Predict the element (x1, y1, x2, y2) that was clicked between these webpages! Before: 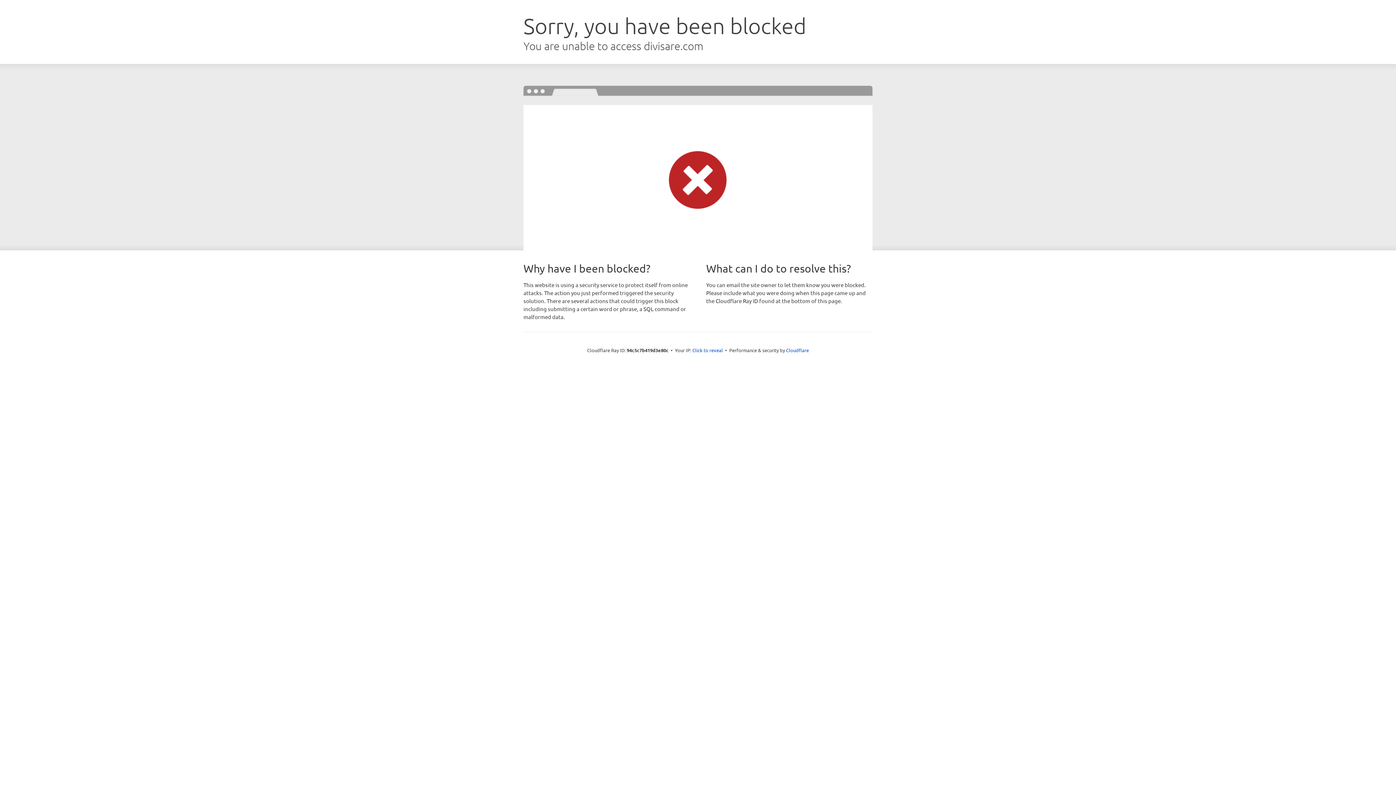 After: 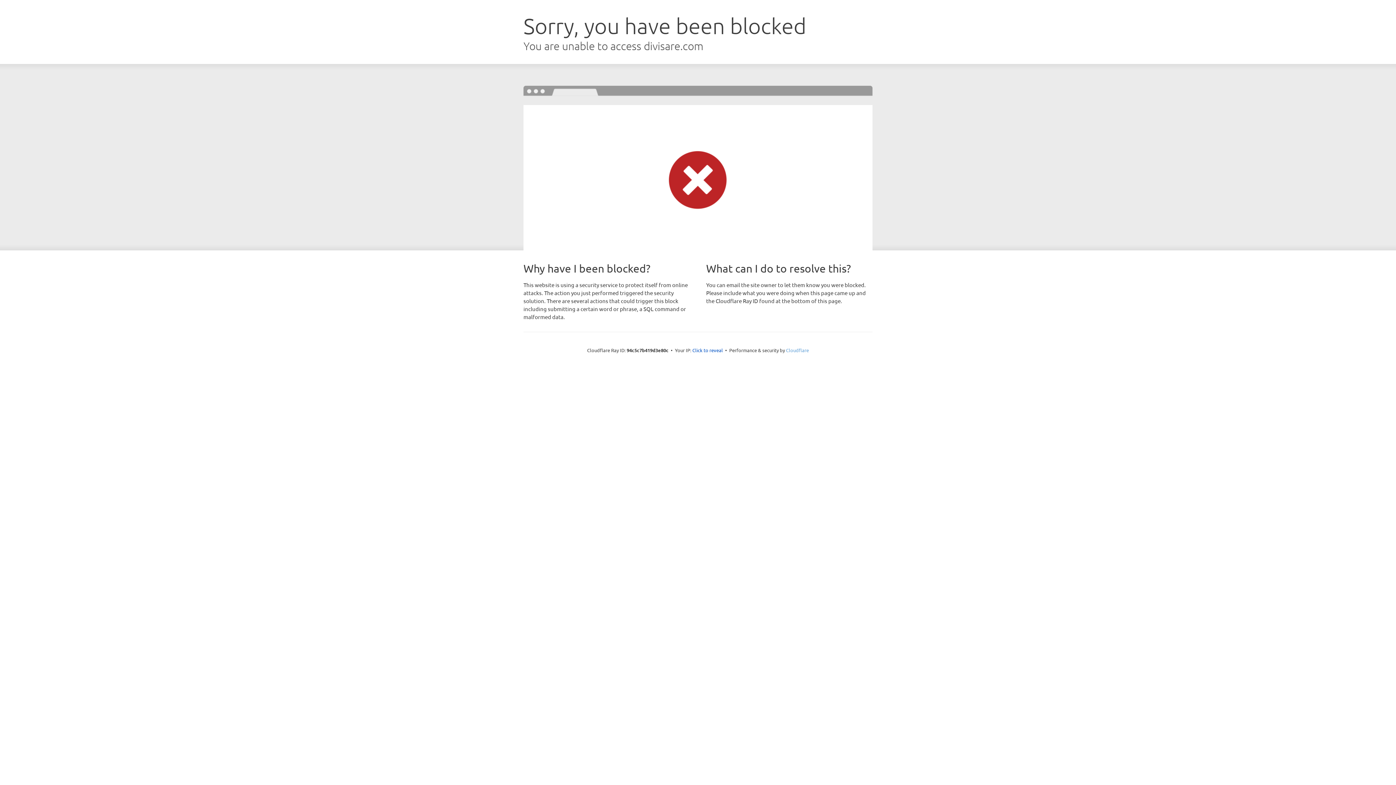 Action: label: Cloudflare bbox: (786, 347, 809, 353)